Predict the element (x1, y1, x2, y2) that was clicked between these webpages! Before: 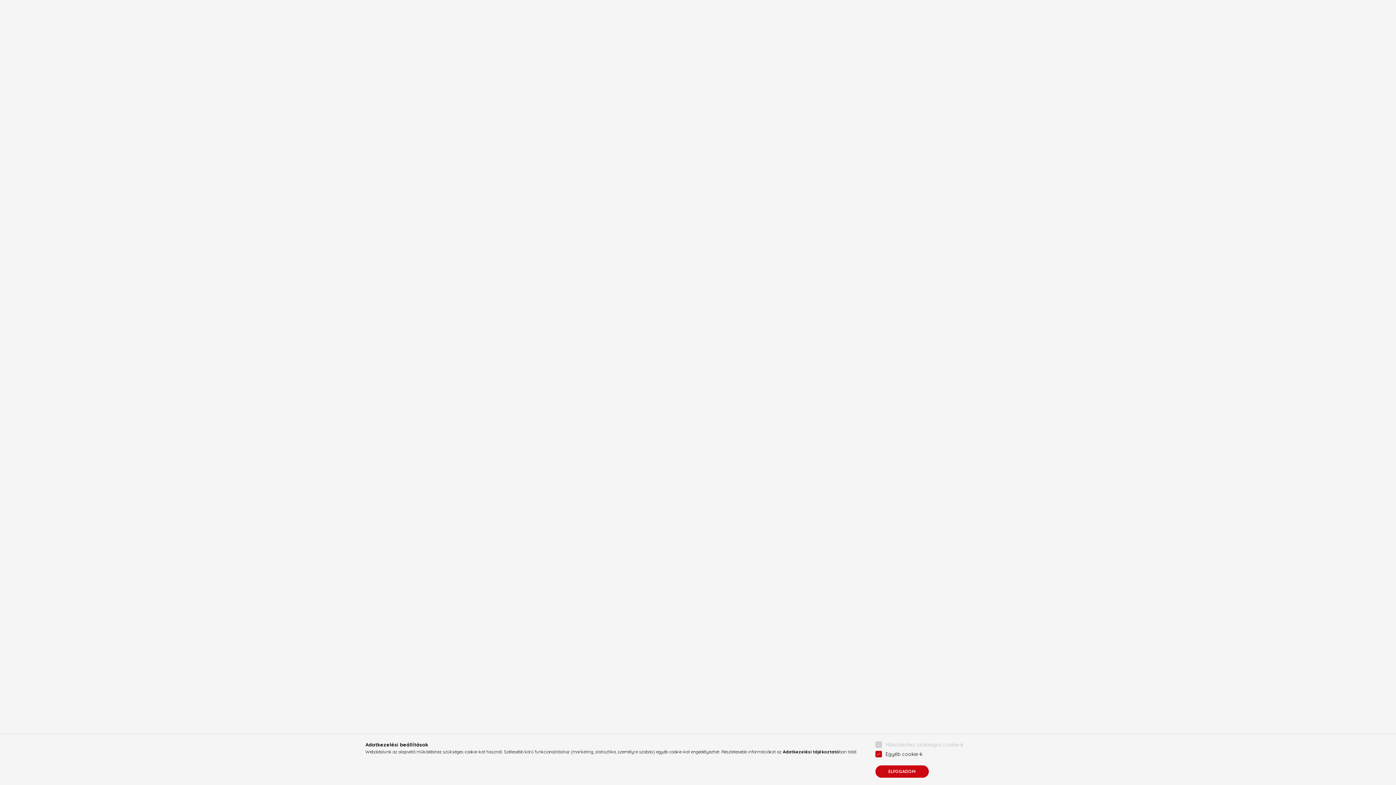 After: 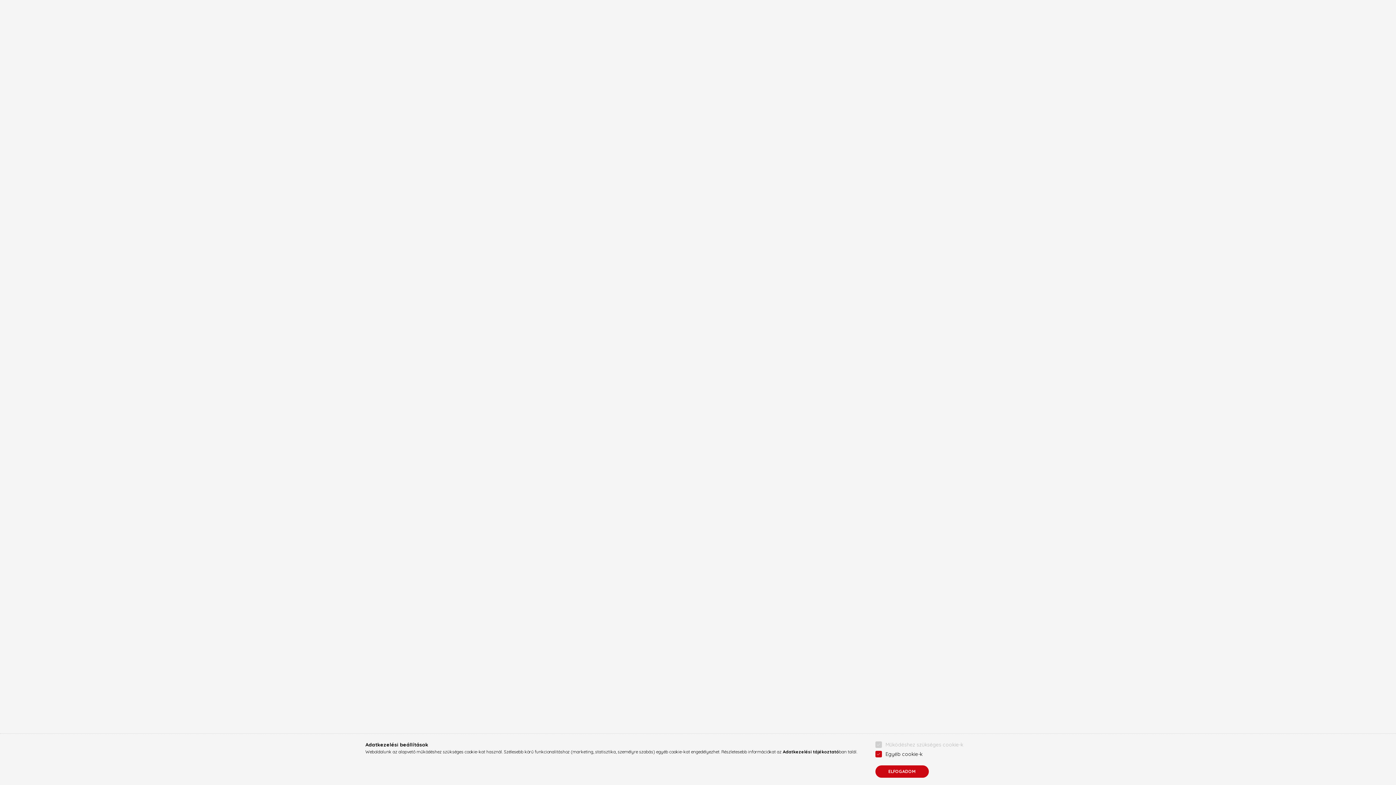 Action: label: Adatkezelési tájékoztató bbox: (782, 749, 839, 754)